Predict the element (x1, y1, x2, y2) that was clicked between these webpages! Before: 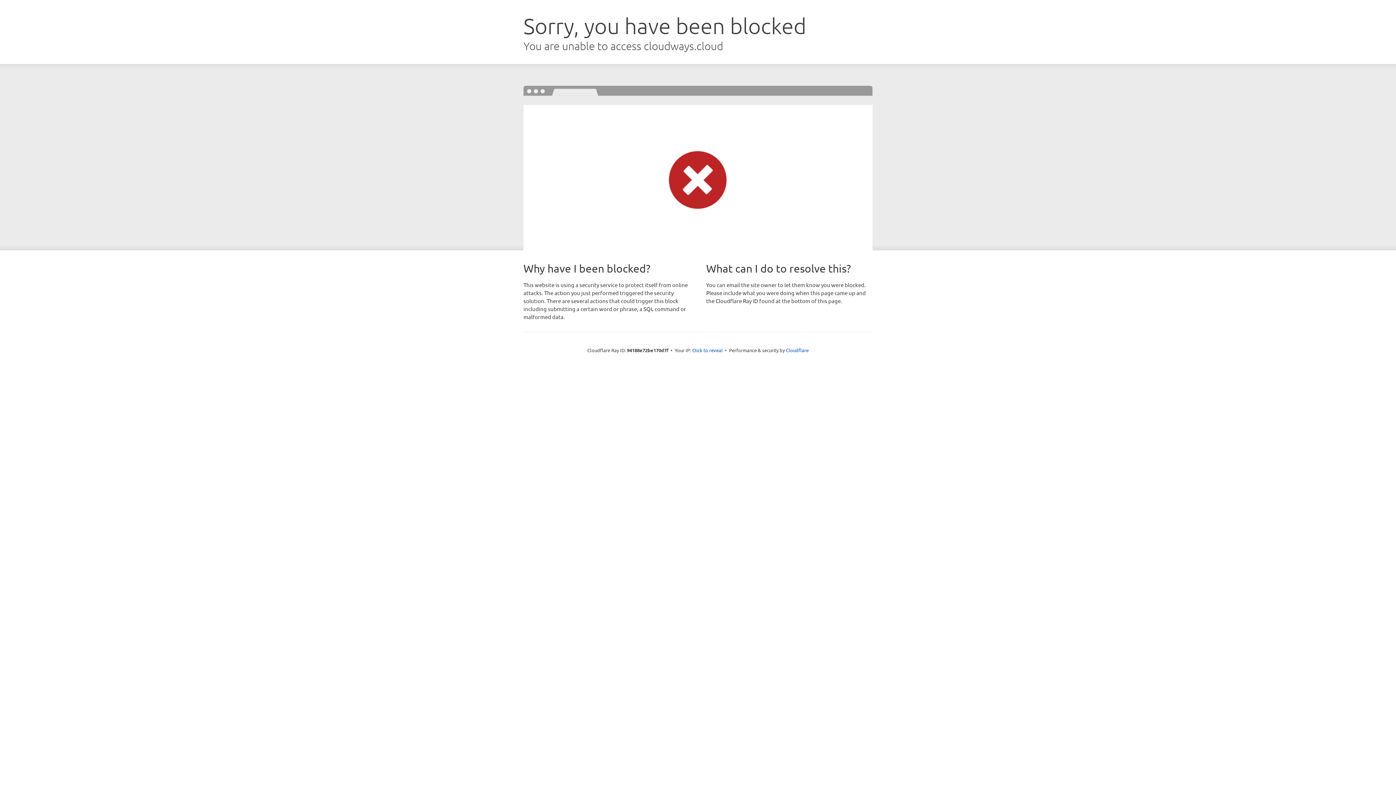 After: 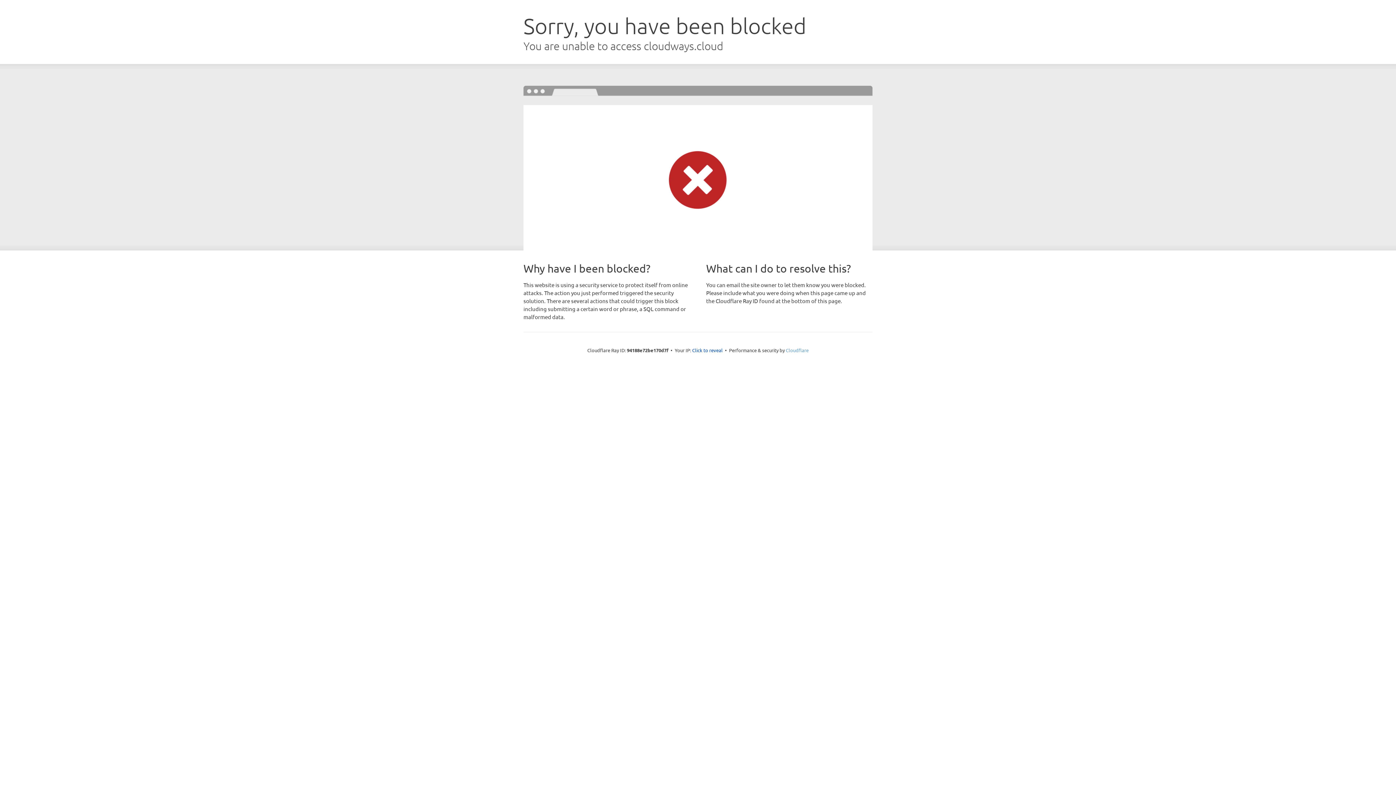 Action: label: Cloudflare bbox: (786, 347, 808, 353)